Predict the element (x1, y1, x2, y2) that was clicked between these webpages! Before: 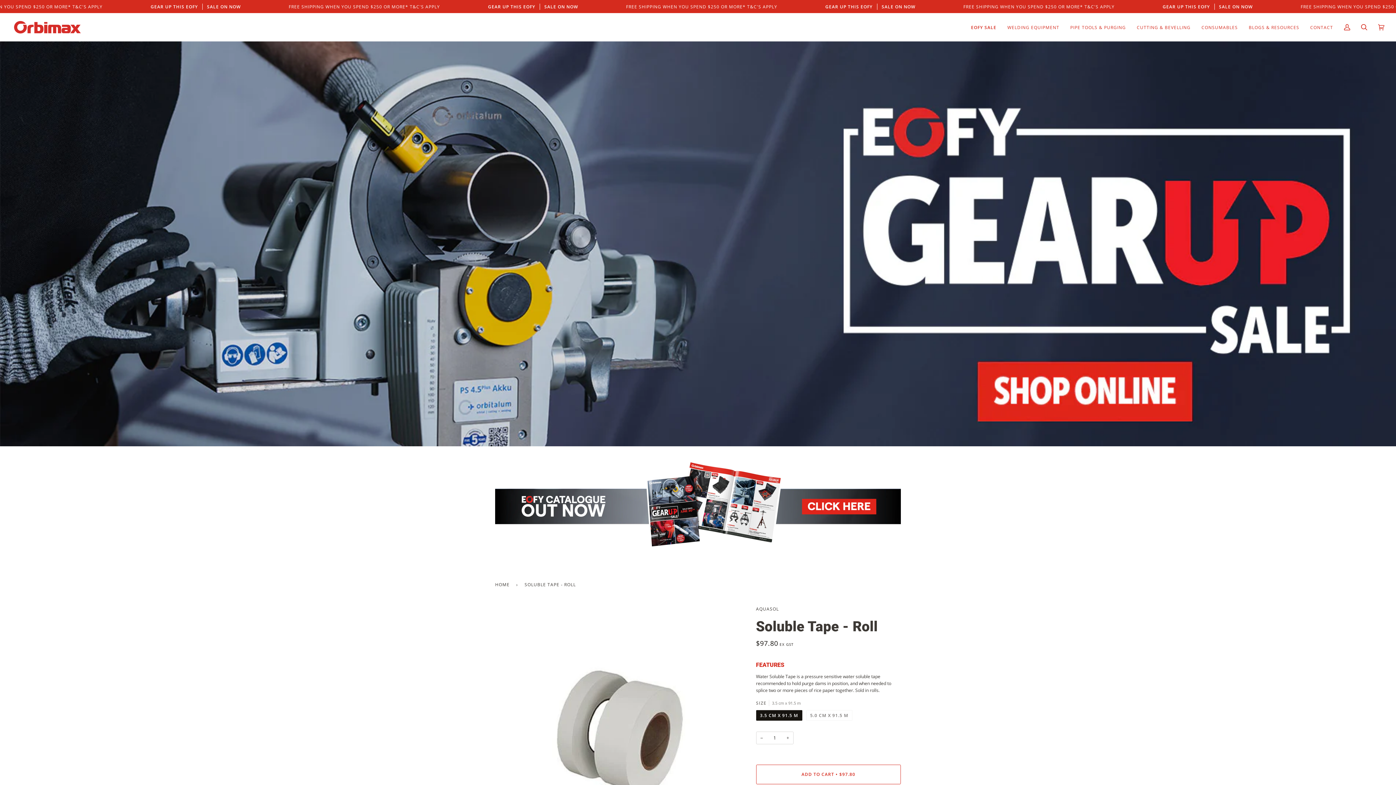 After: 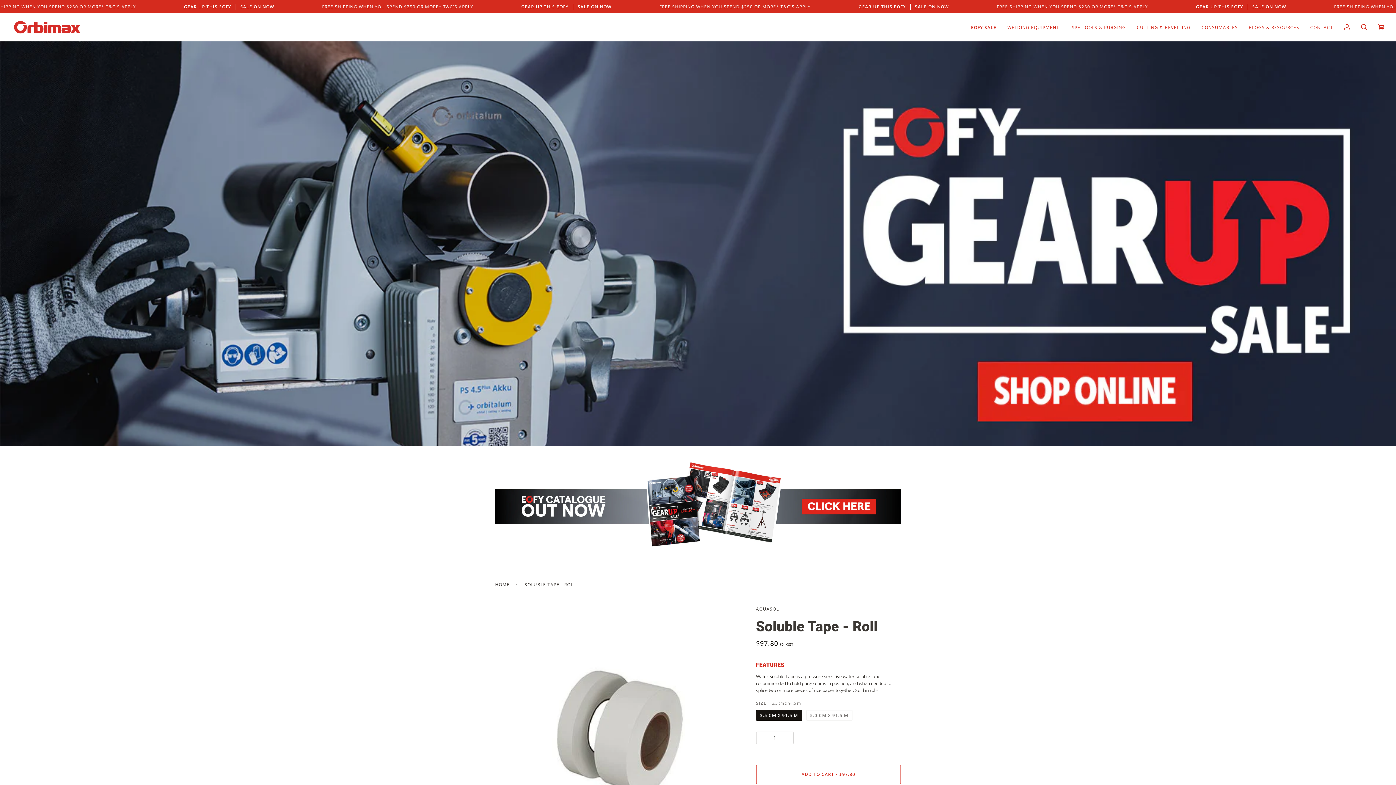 Action: label: − bbox: (756, 732, 767, 744)